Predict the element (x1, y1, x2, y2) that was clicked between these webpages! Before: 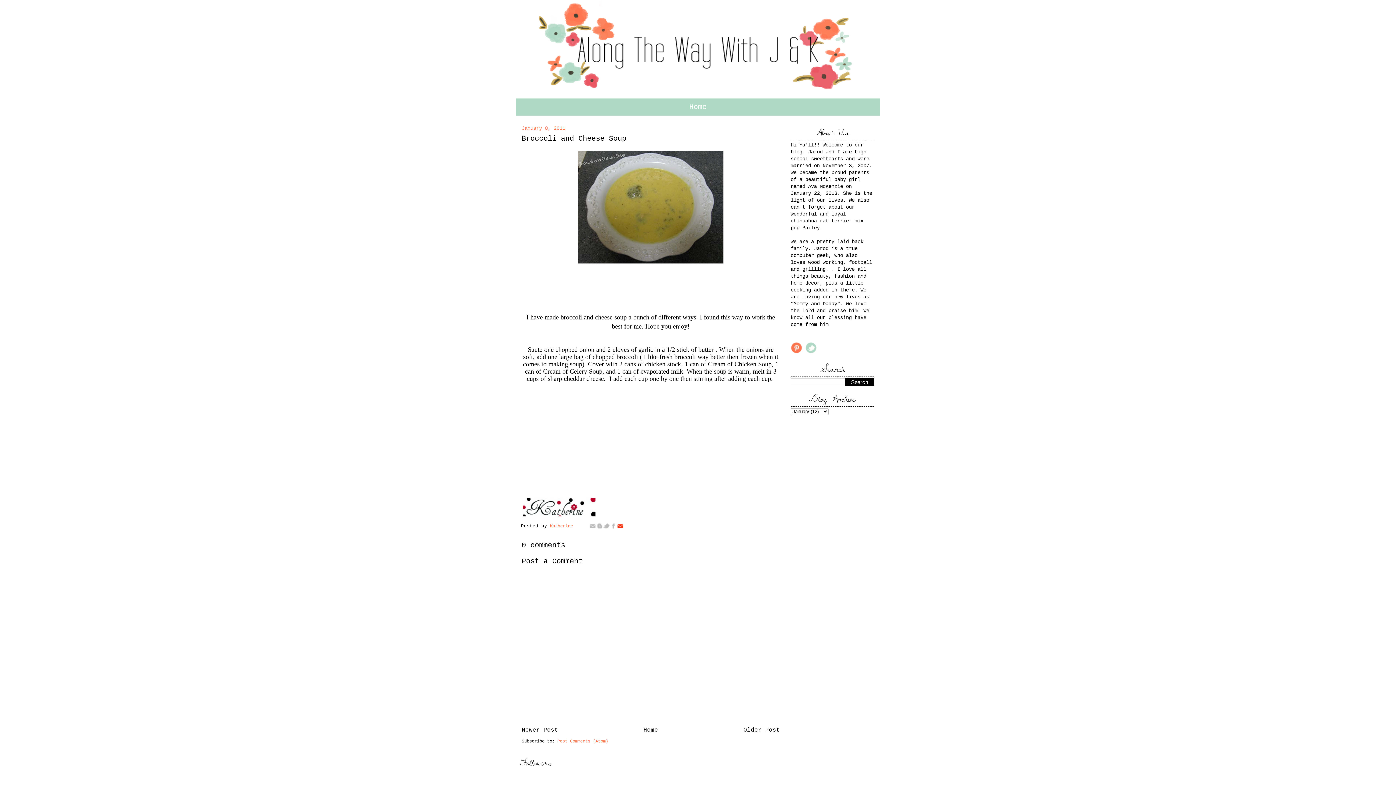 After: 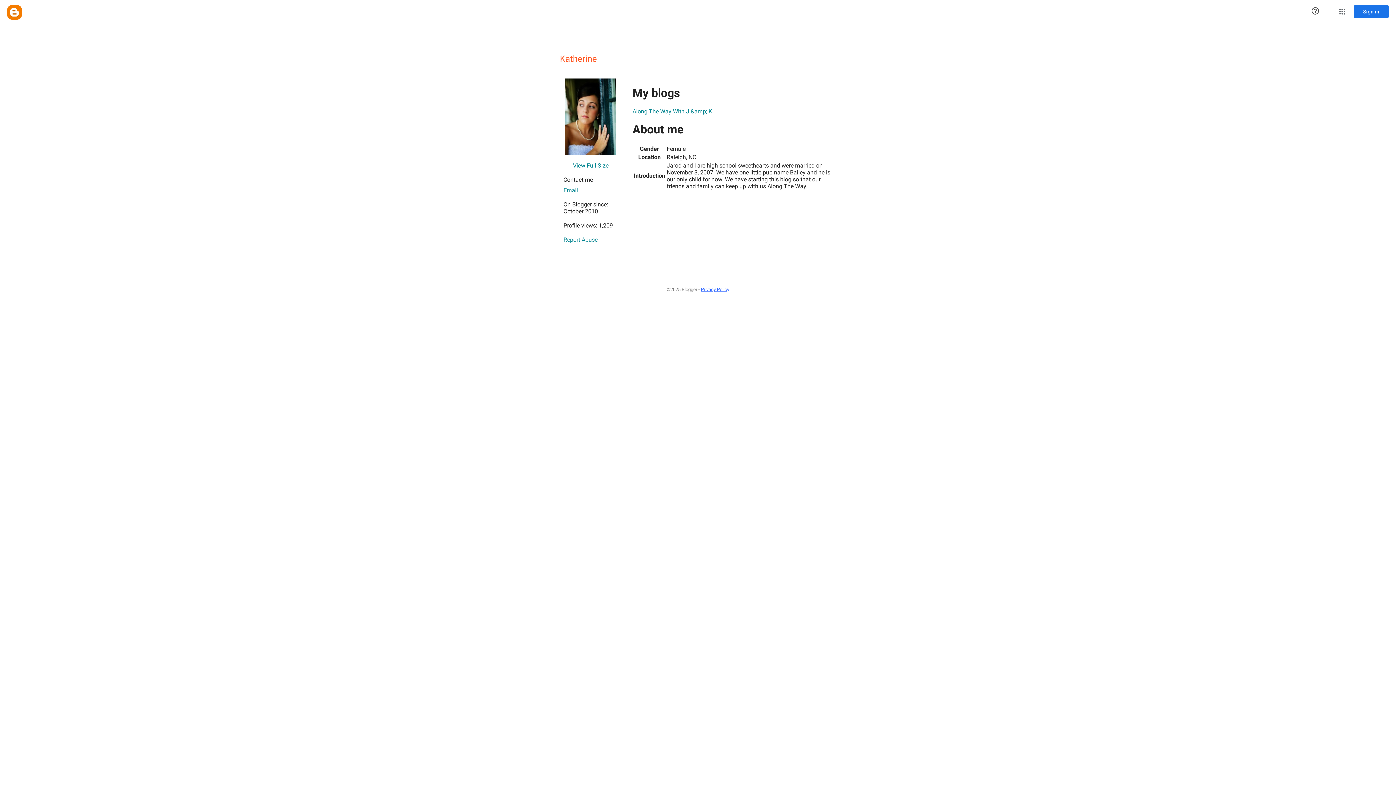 Action: bbox: (550, 523, 575, 529) label: Katherine 